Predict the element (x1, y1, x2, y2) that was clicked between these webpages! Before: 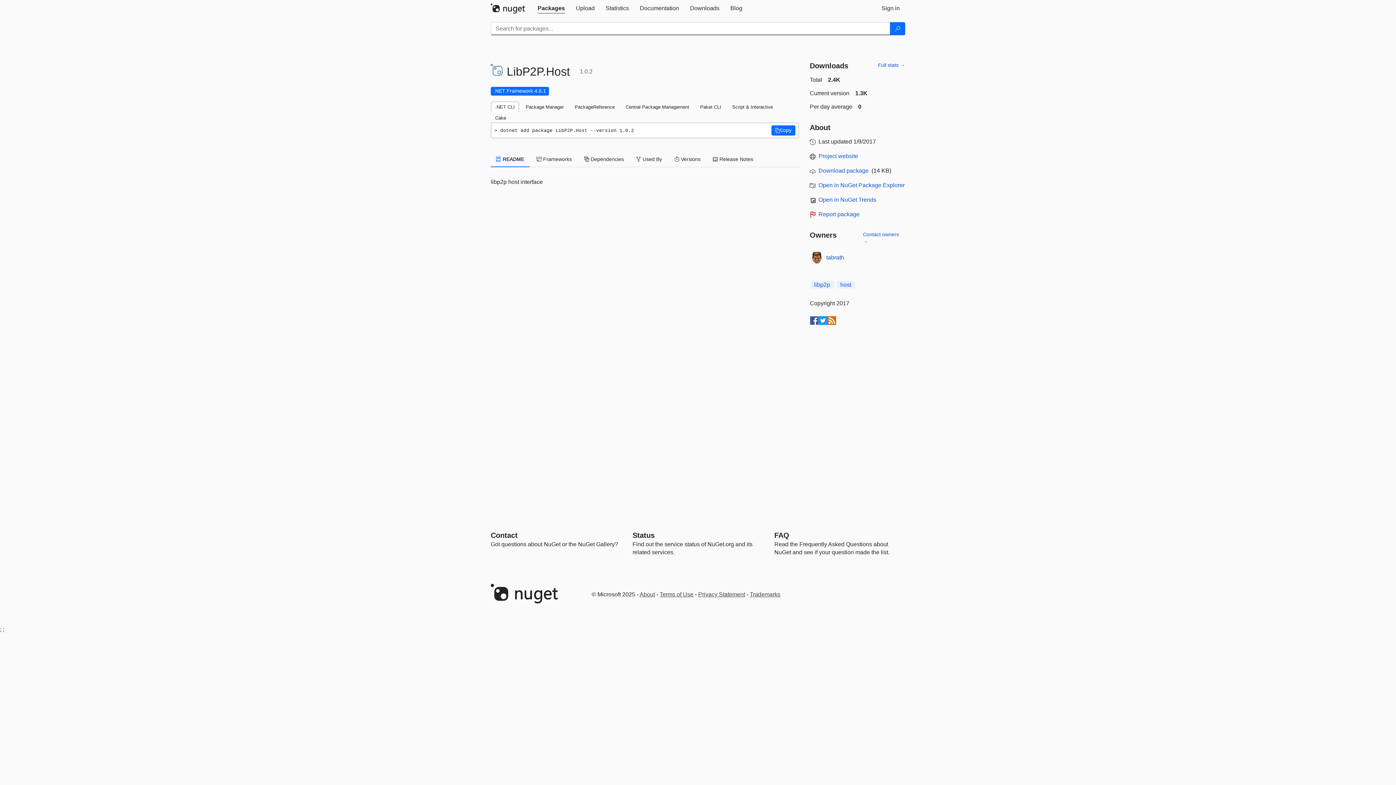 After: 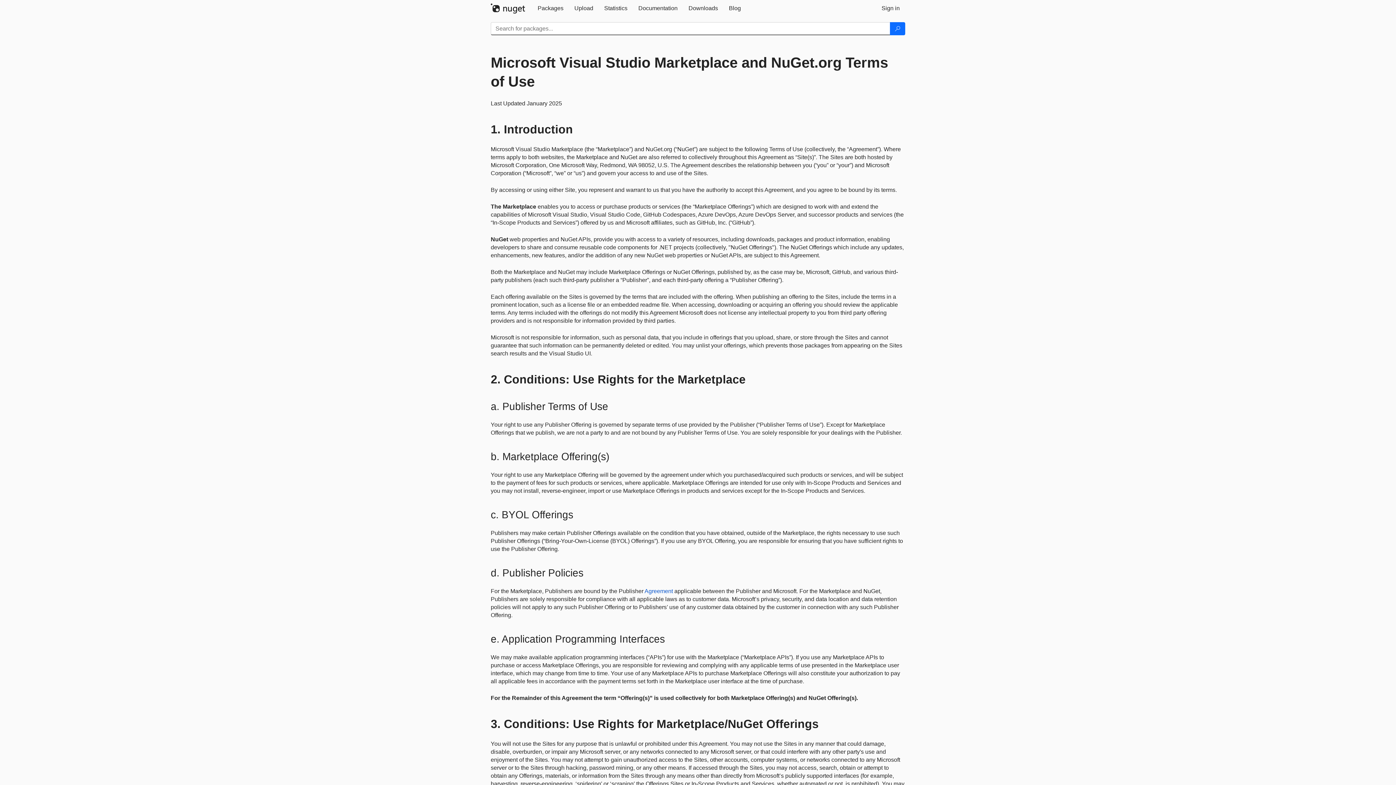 Action: bbox: (659, 591, 693, 597) label: Terms of Use